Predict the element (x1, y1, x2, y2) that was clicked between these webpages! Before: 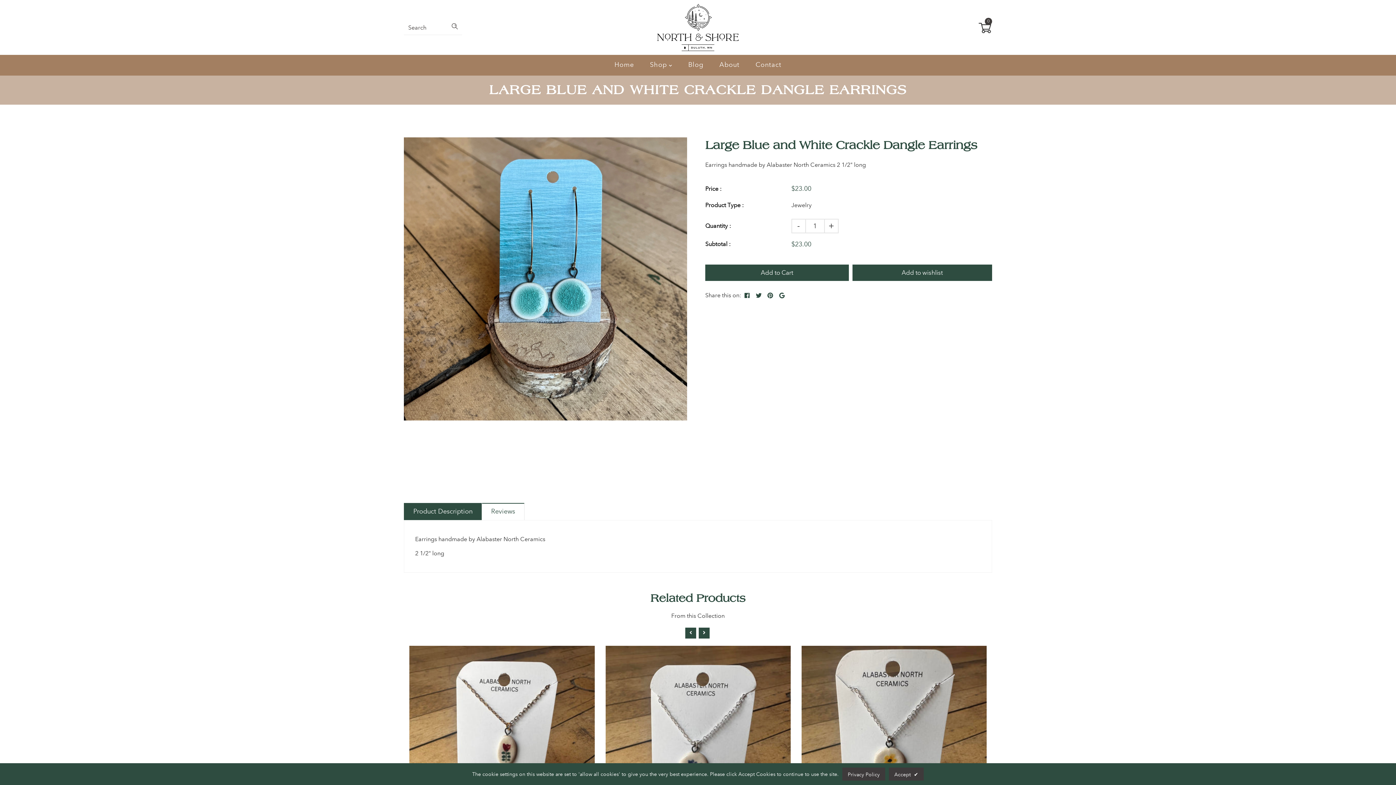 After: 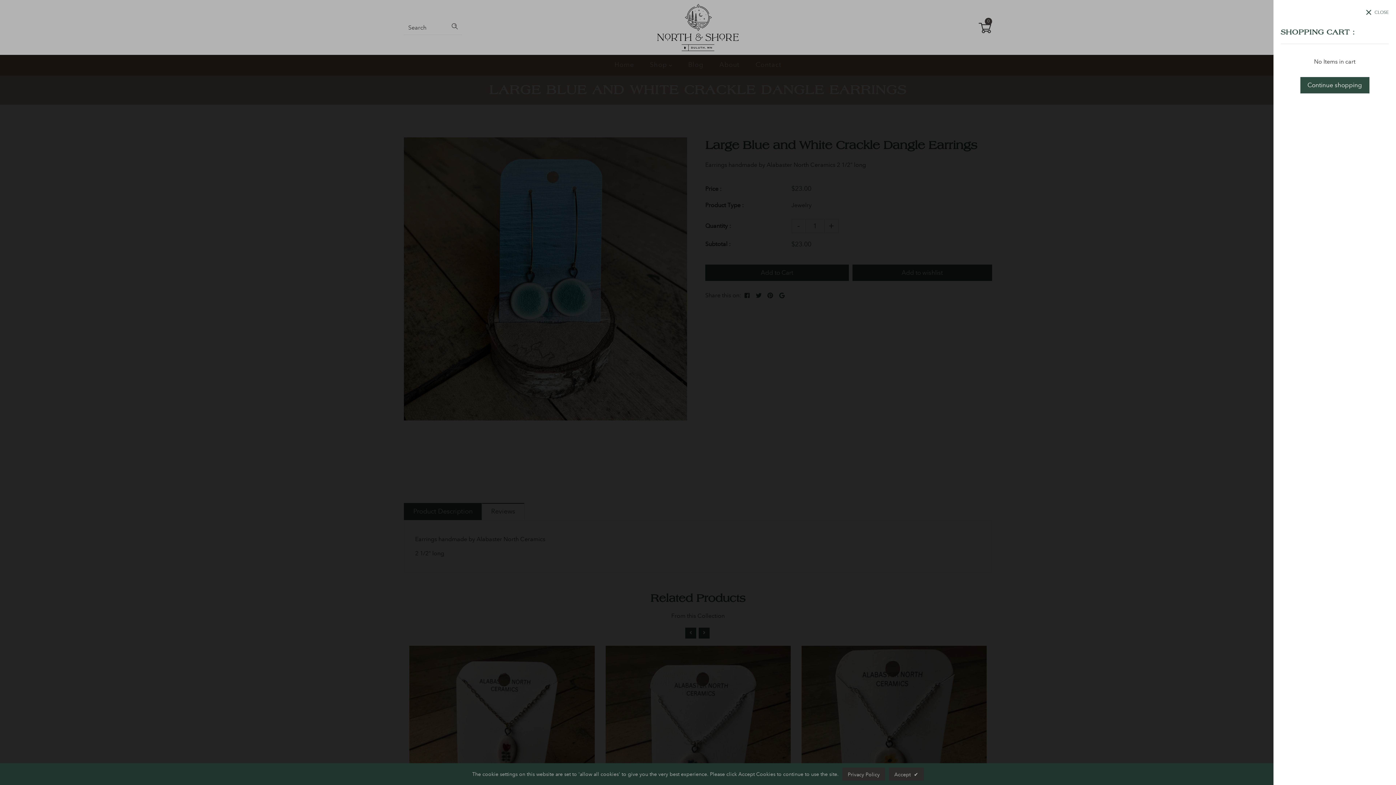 Action: label: 0 bbox: (977, 20, 992, 34)